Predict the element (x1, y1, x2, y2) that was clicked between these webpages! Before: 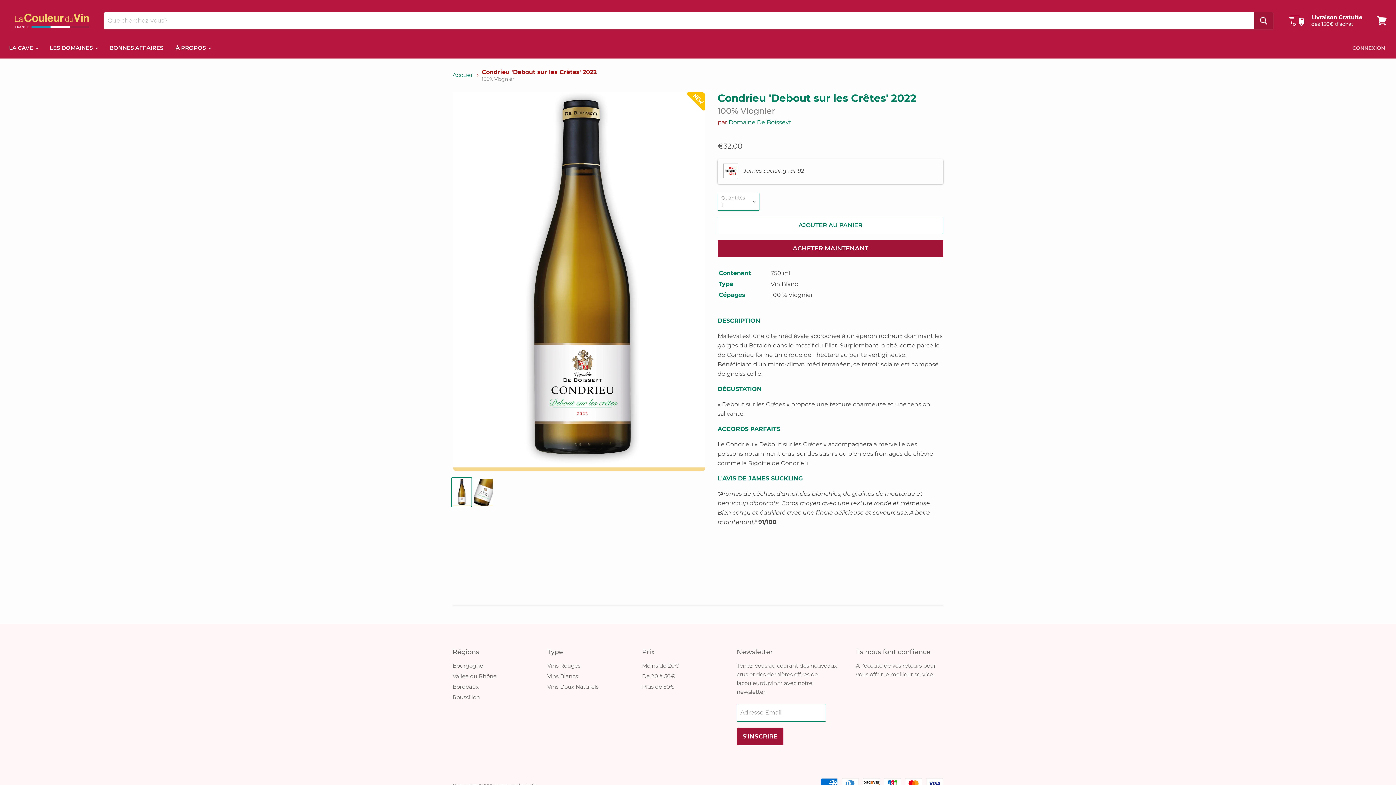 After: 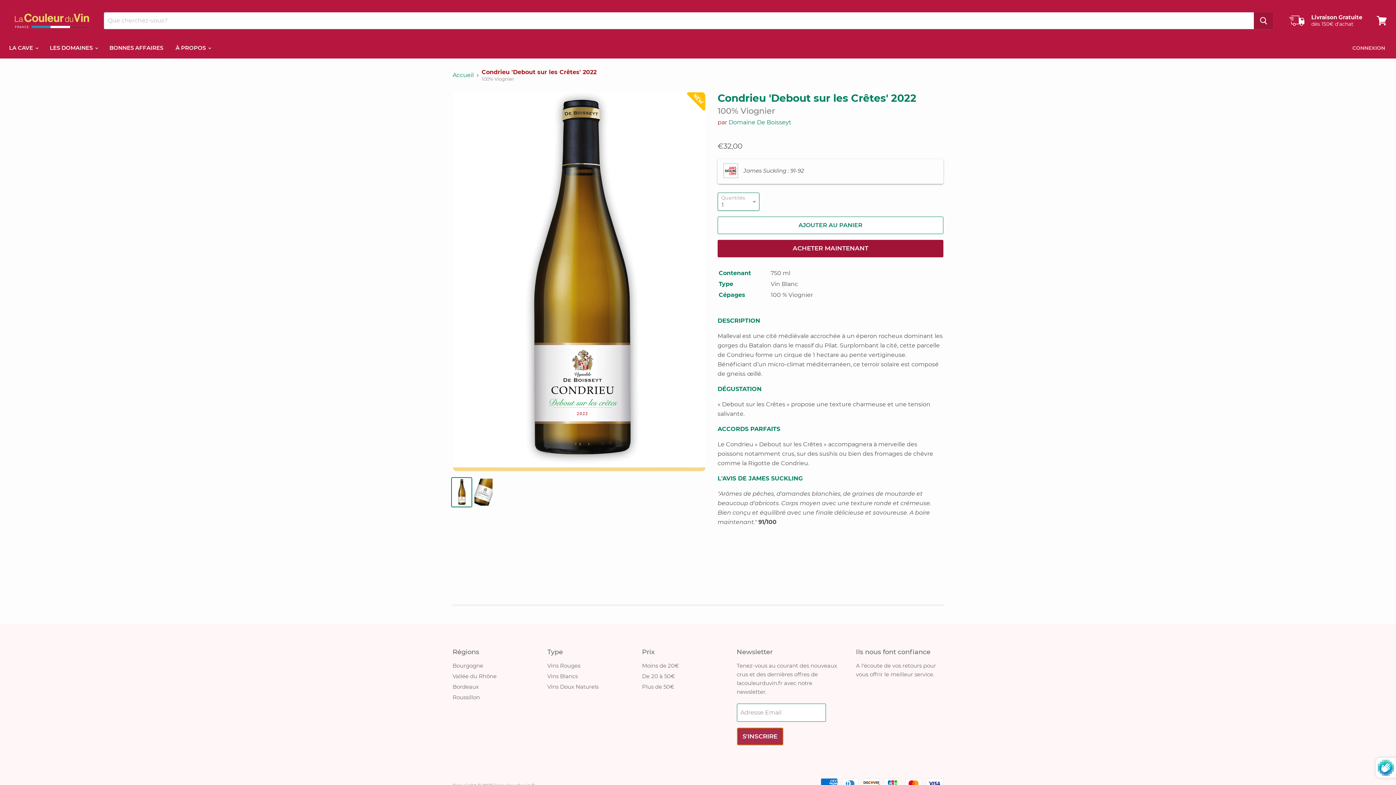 Action: bbox: (736, 727, 783, 745) label: S'INSCRIRE